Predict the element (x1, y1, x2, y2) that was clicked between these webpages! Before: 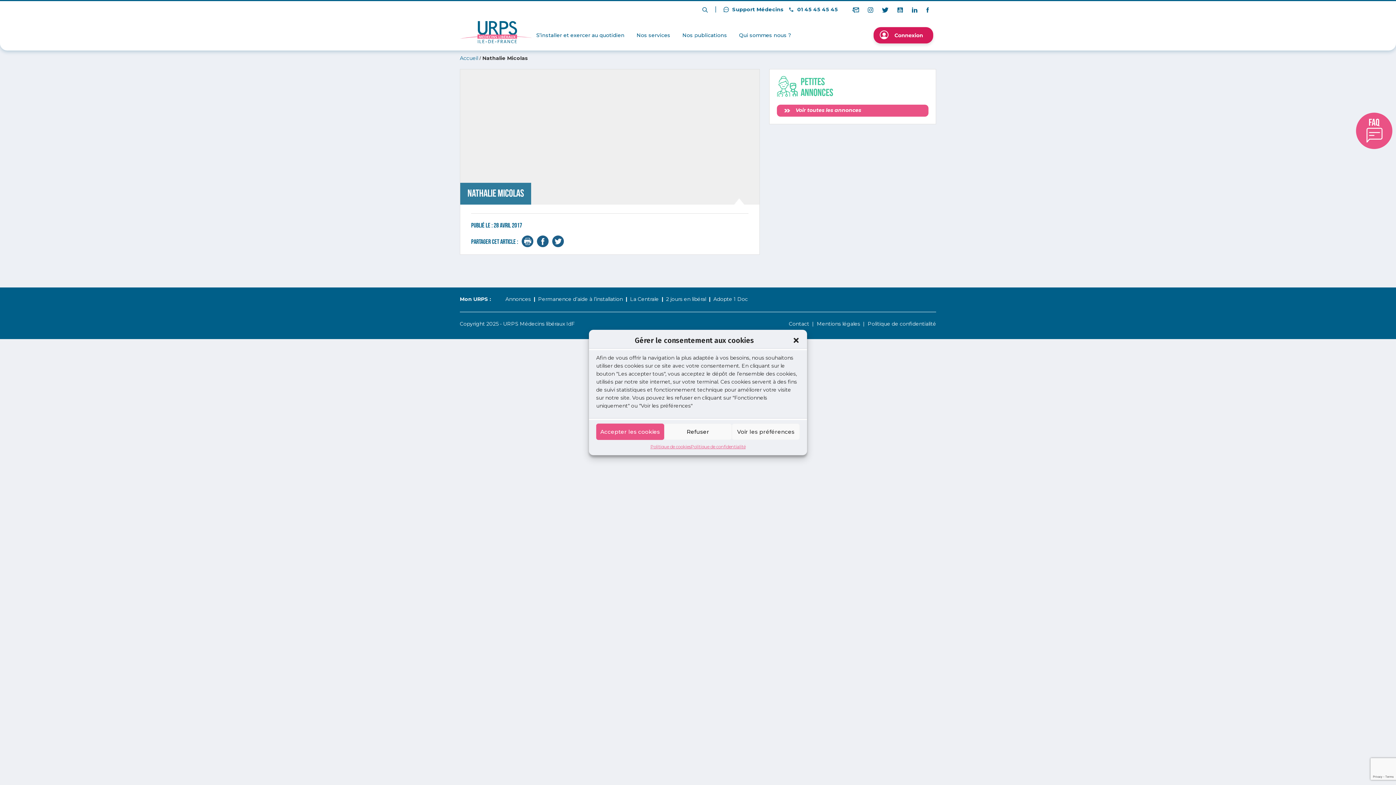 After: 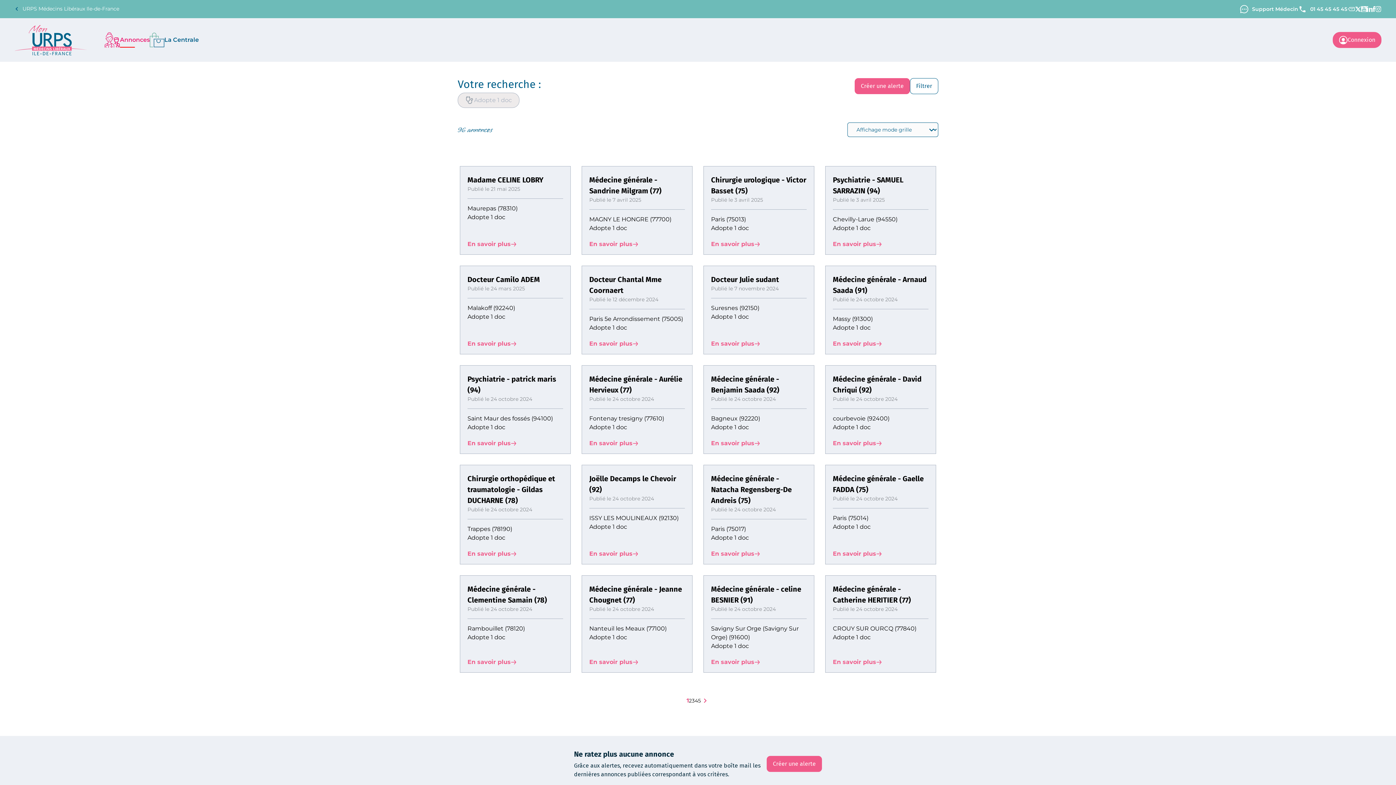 Action: label: Adopte 1 Doc bbox: (713, 296, 748, 302)